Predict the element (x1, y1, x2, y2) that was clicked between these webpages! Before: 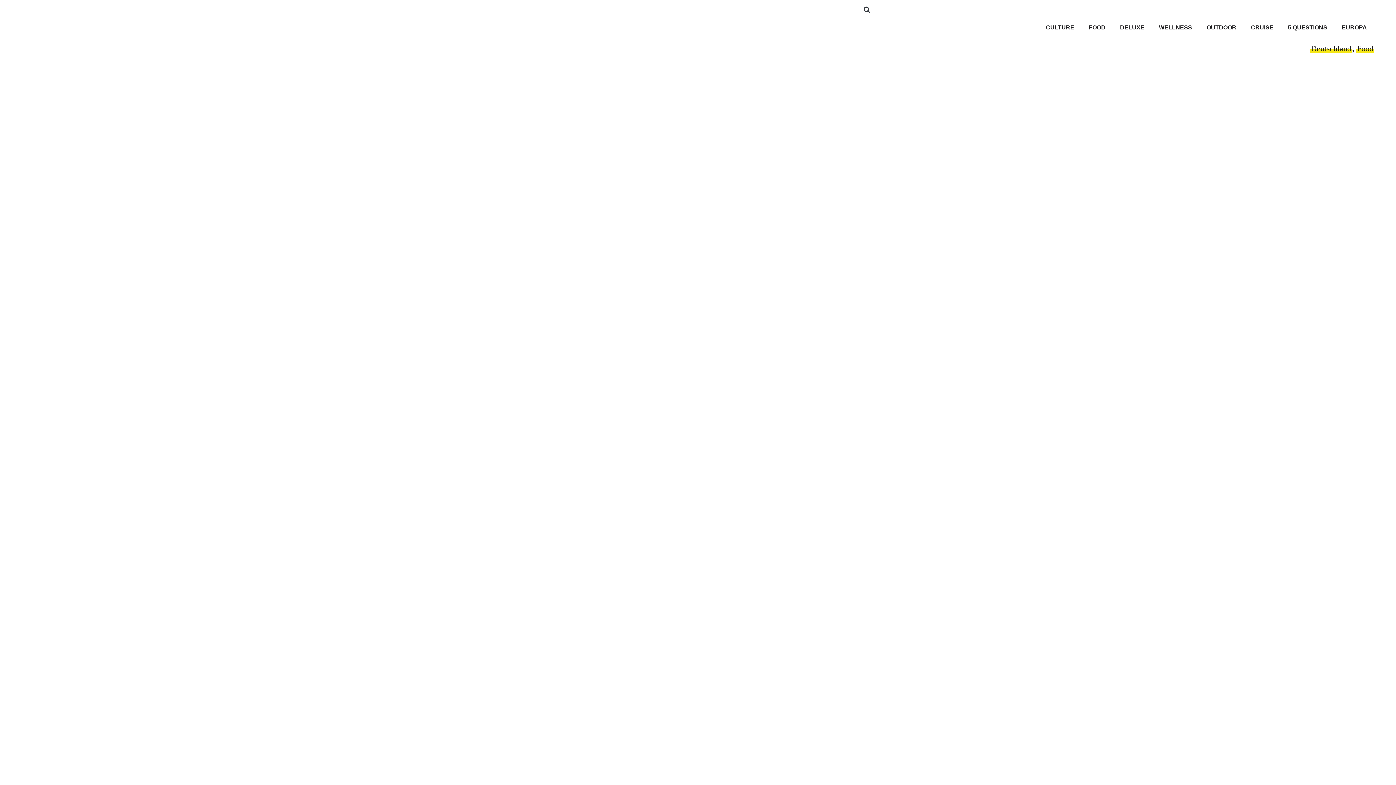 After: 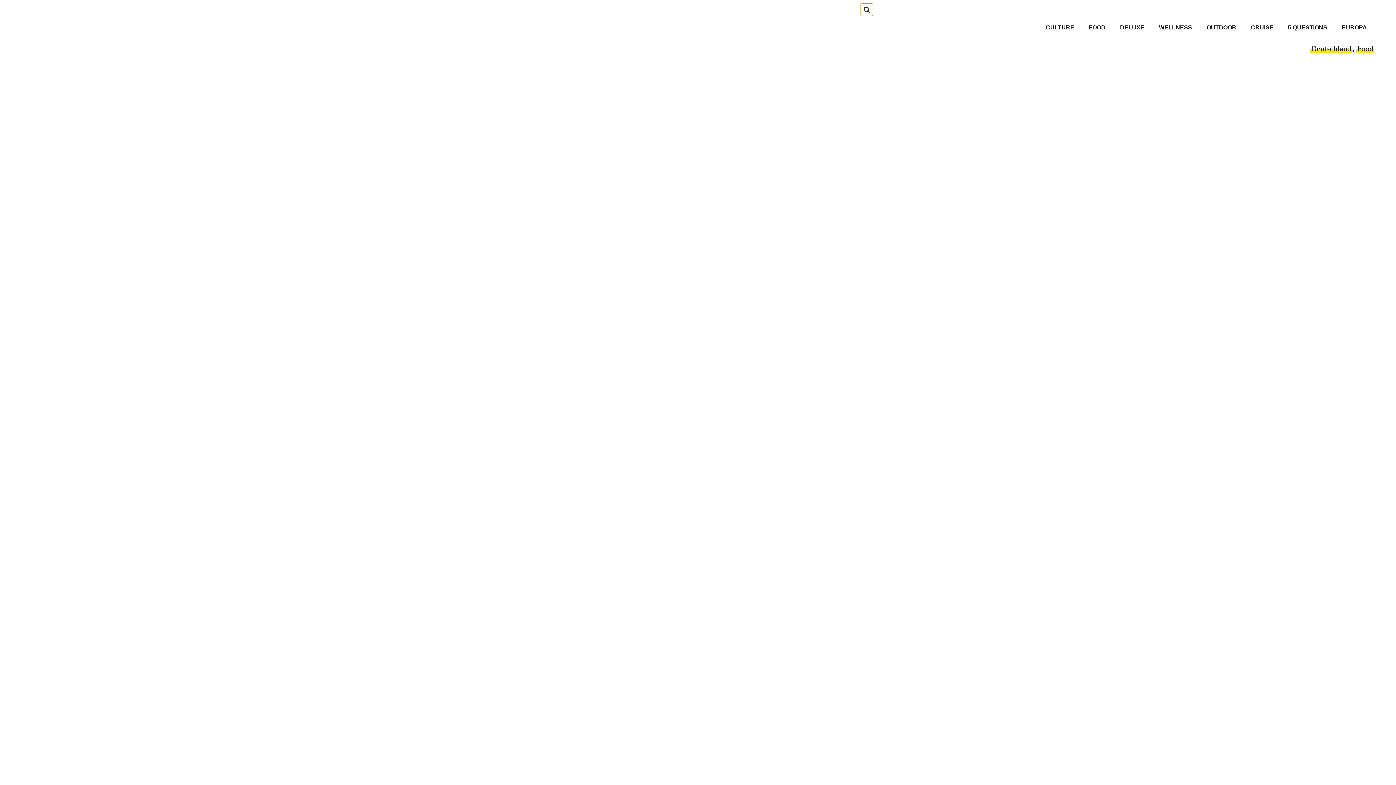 Action: label: Suche bbox: (861, 3, 873, 15)